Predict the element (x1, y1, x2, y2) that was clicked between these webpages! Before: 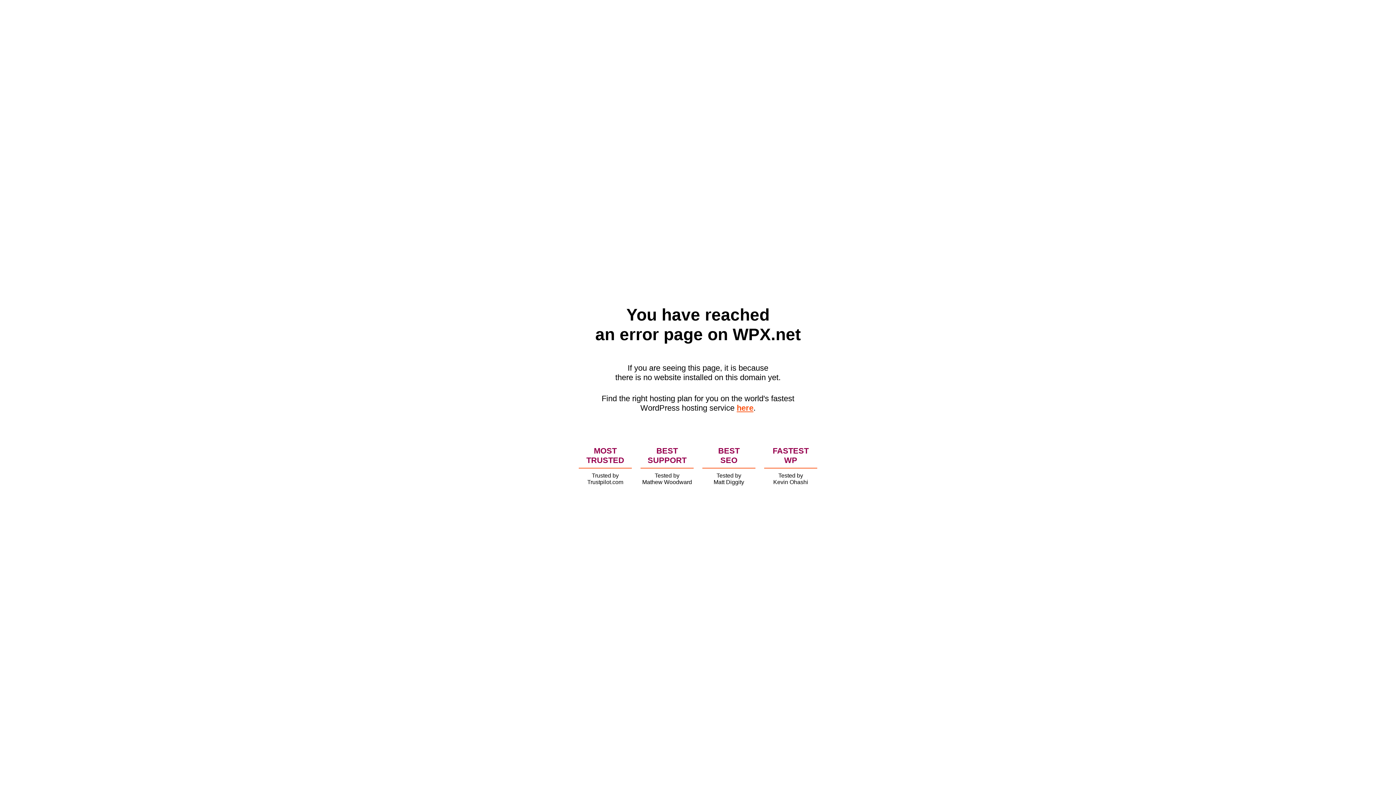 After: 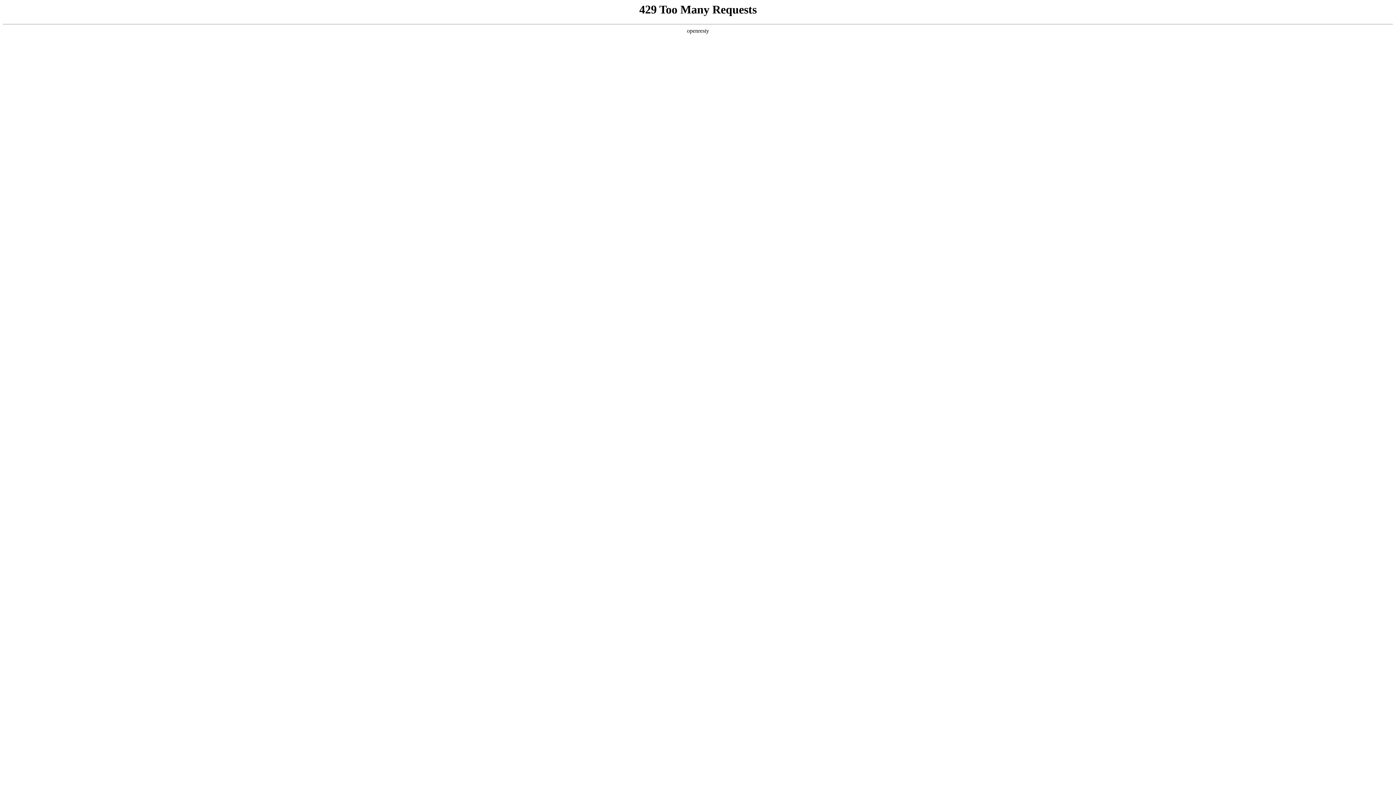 Action: bbox: (736, 403, 753, 412) label: here